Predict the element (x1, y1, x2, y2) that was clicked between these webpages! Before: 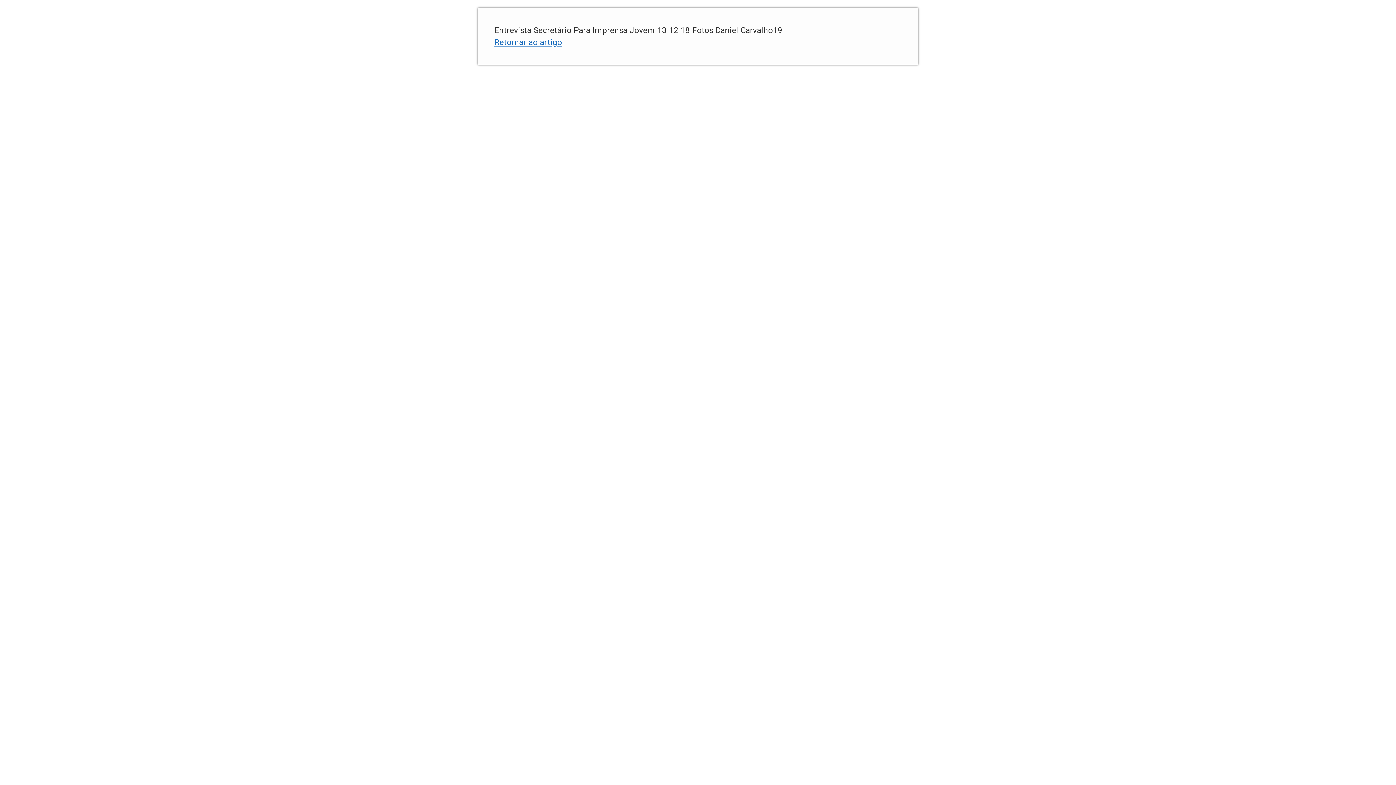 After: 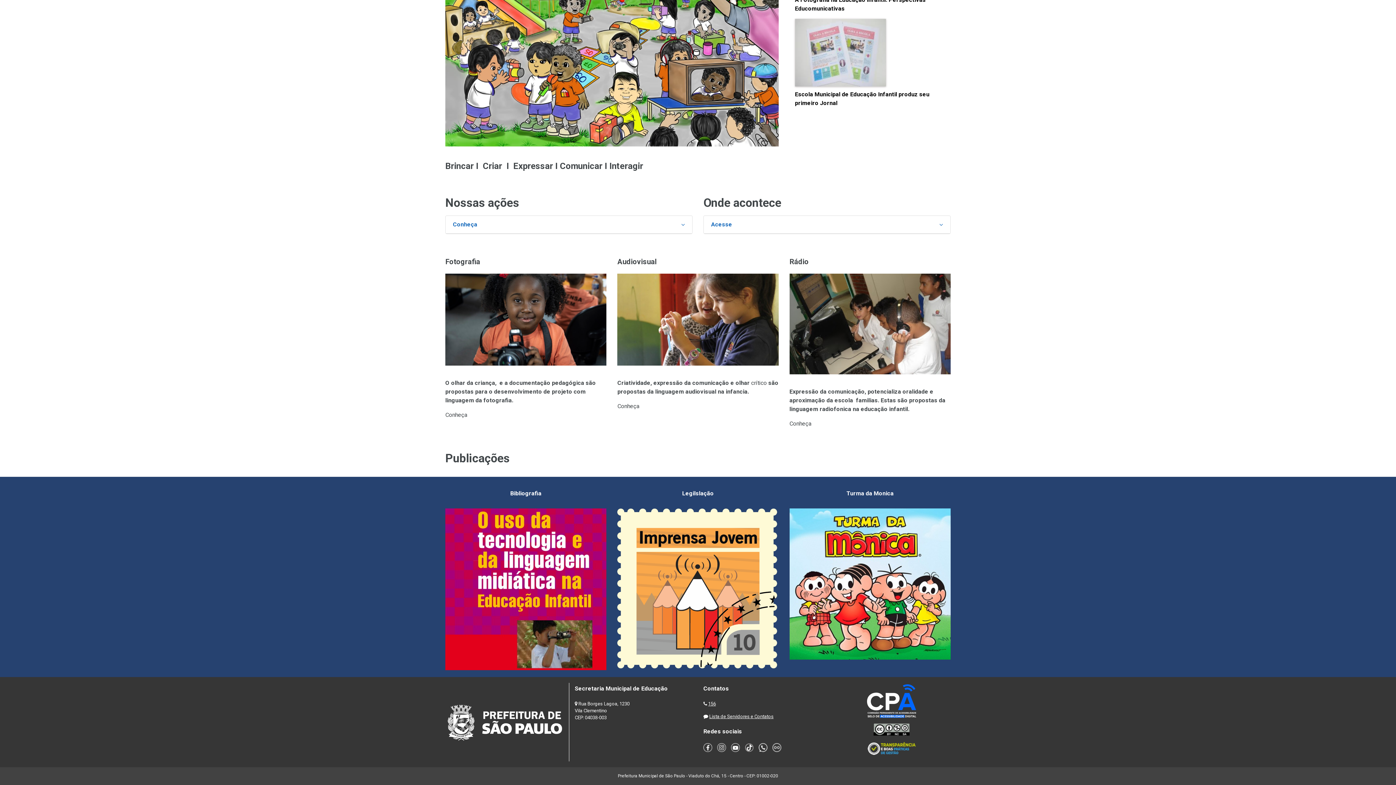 Action: bbox: (494, 37, 562, 46) label: Retornar ao artigo